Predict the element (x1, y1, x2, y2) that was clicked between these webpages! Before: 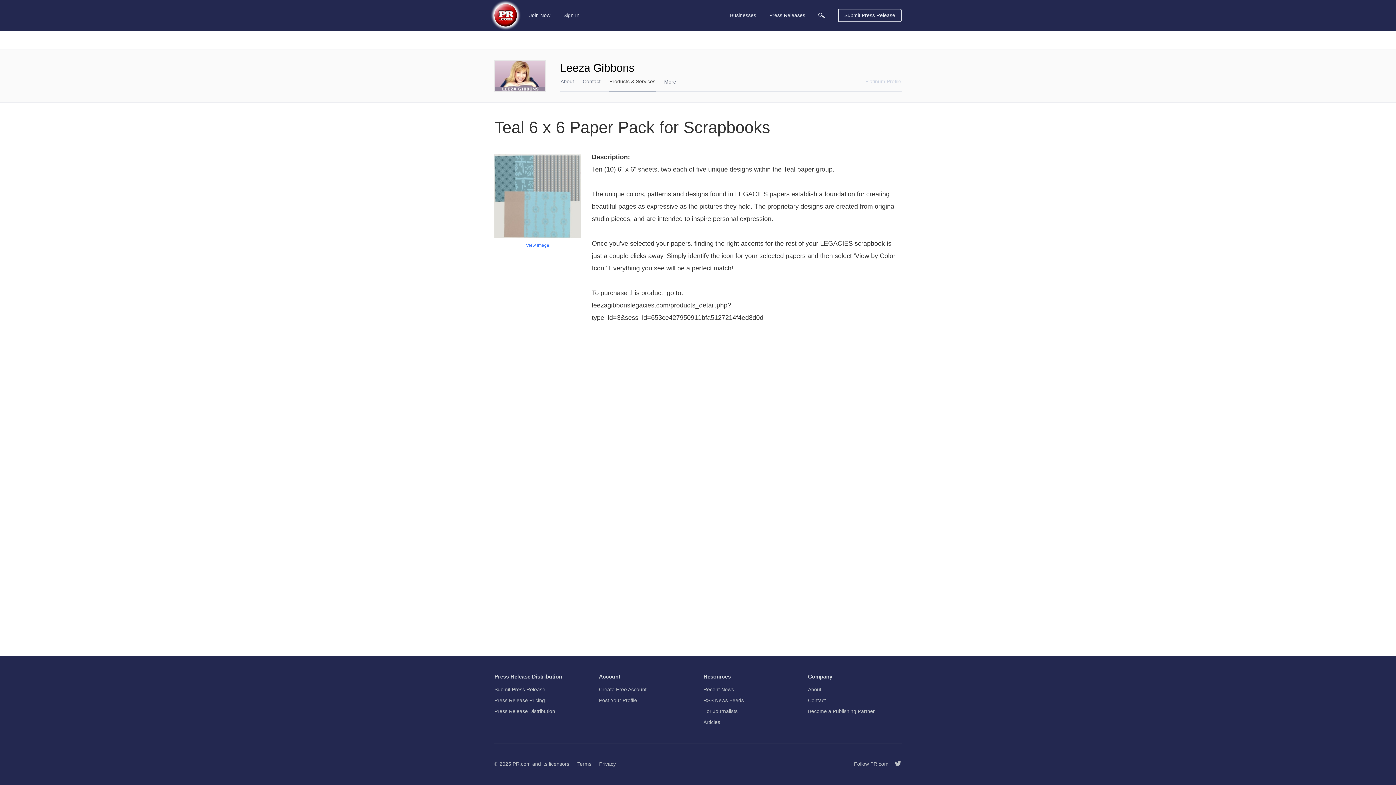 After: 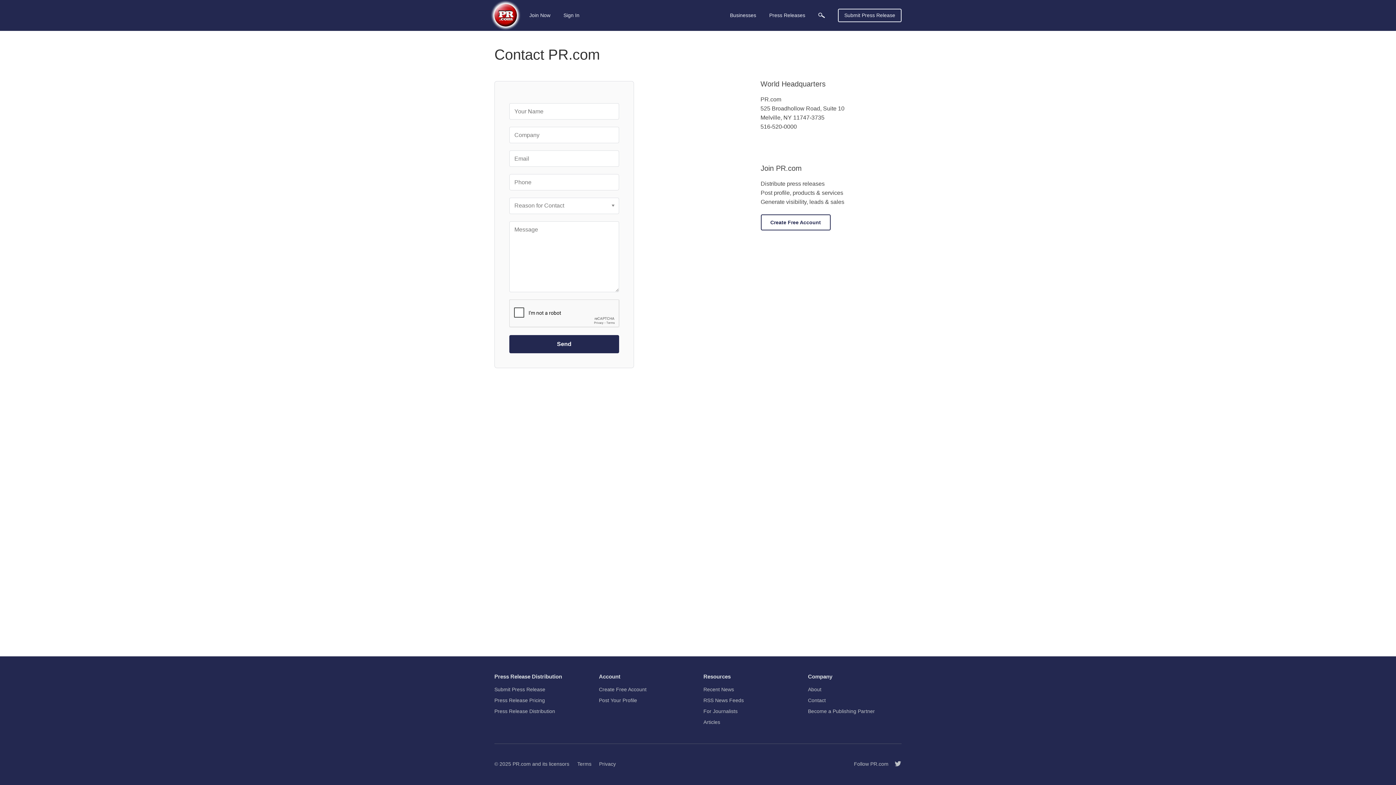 Action: bbox: (808, 695, 826, 706) label: Contact